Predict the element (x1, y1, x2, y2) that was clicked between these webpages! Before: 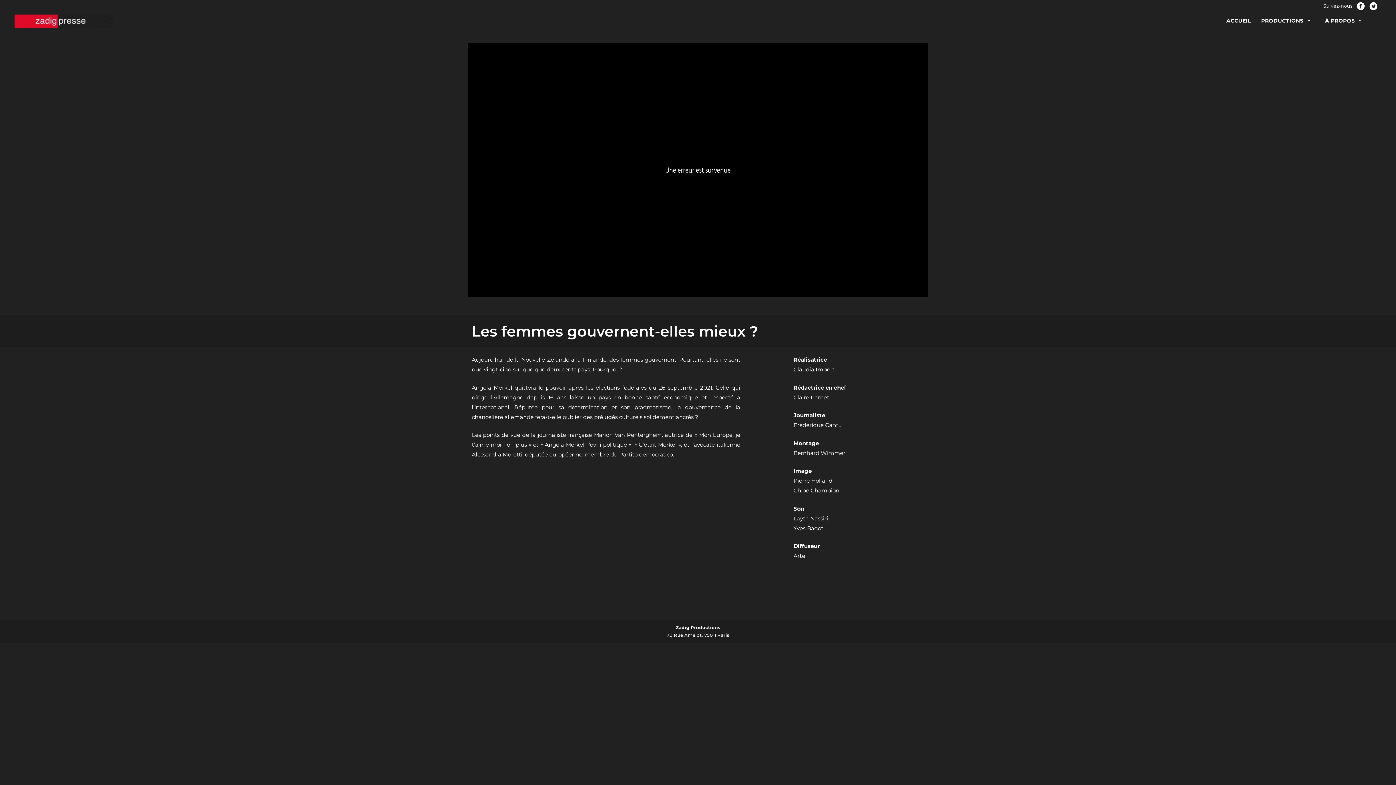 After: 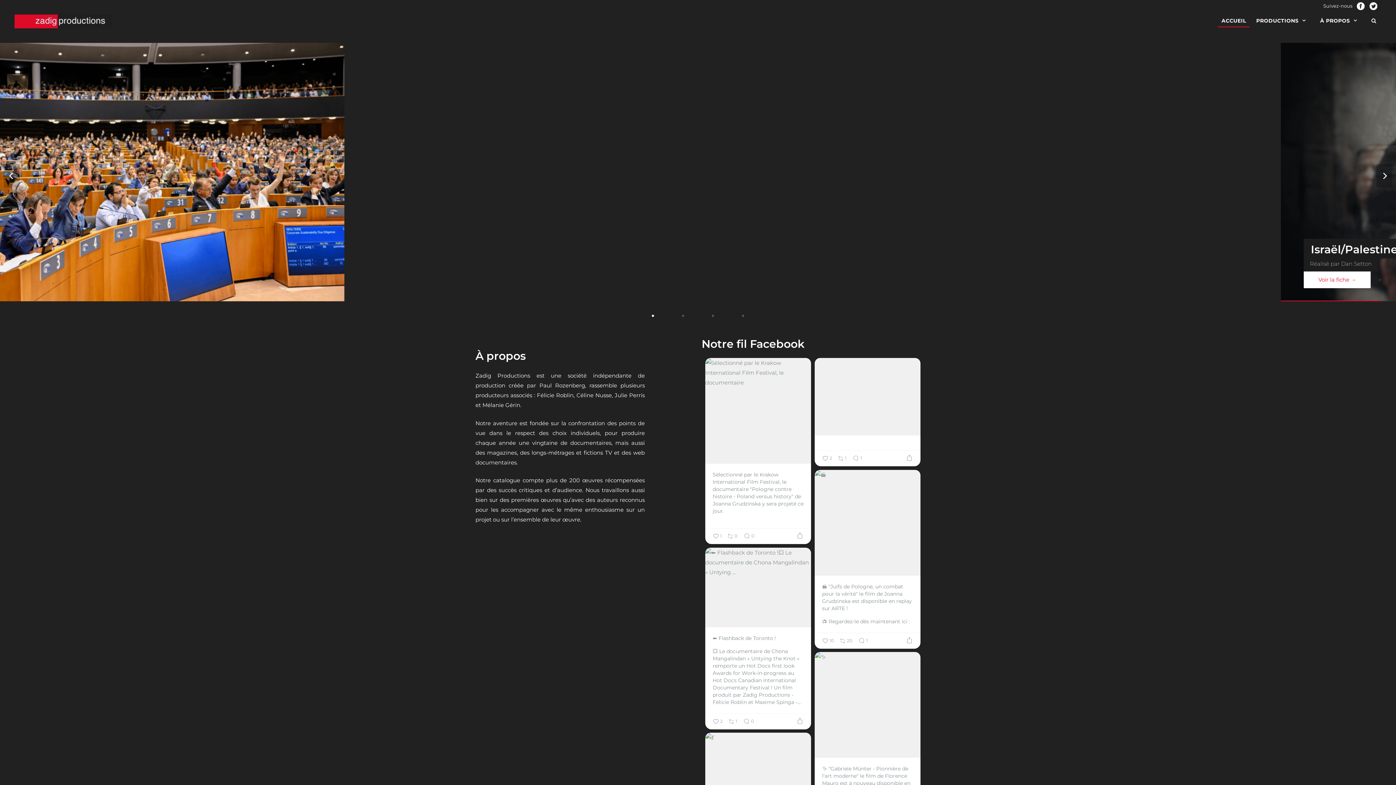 Action: bbox: (14, 17, 112, 24)